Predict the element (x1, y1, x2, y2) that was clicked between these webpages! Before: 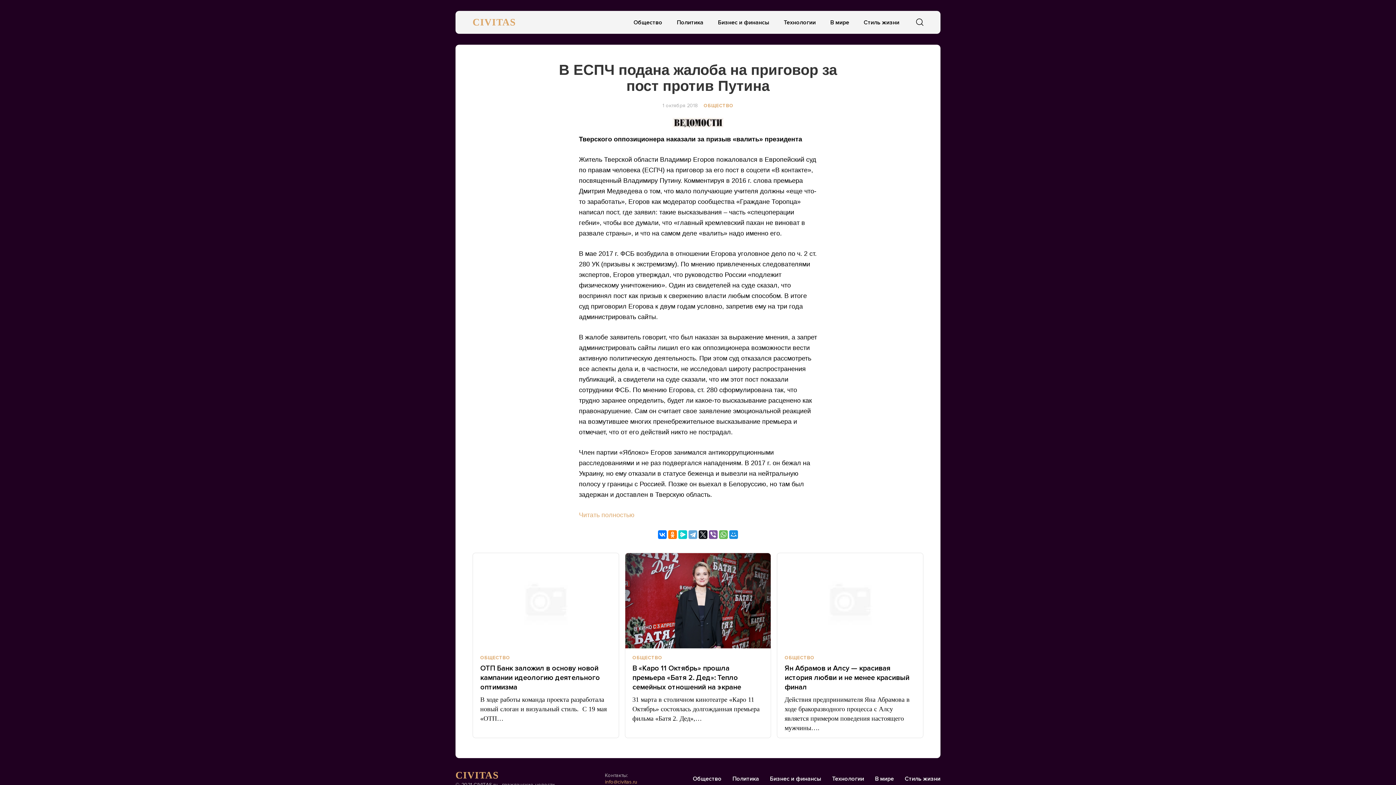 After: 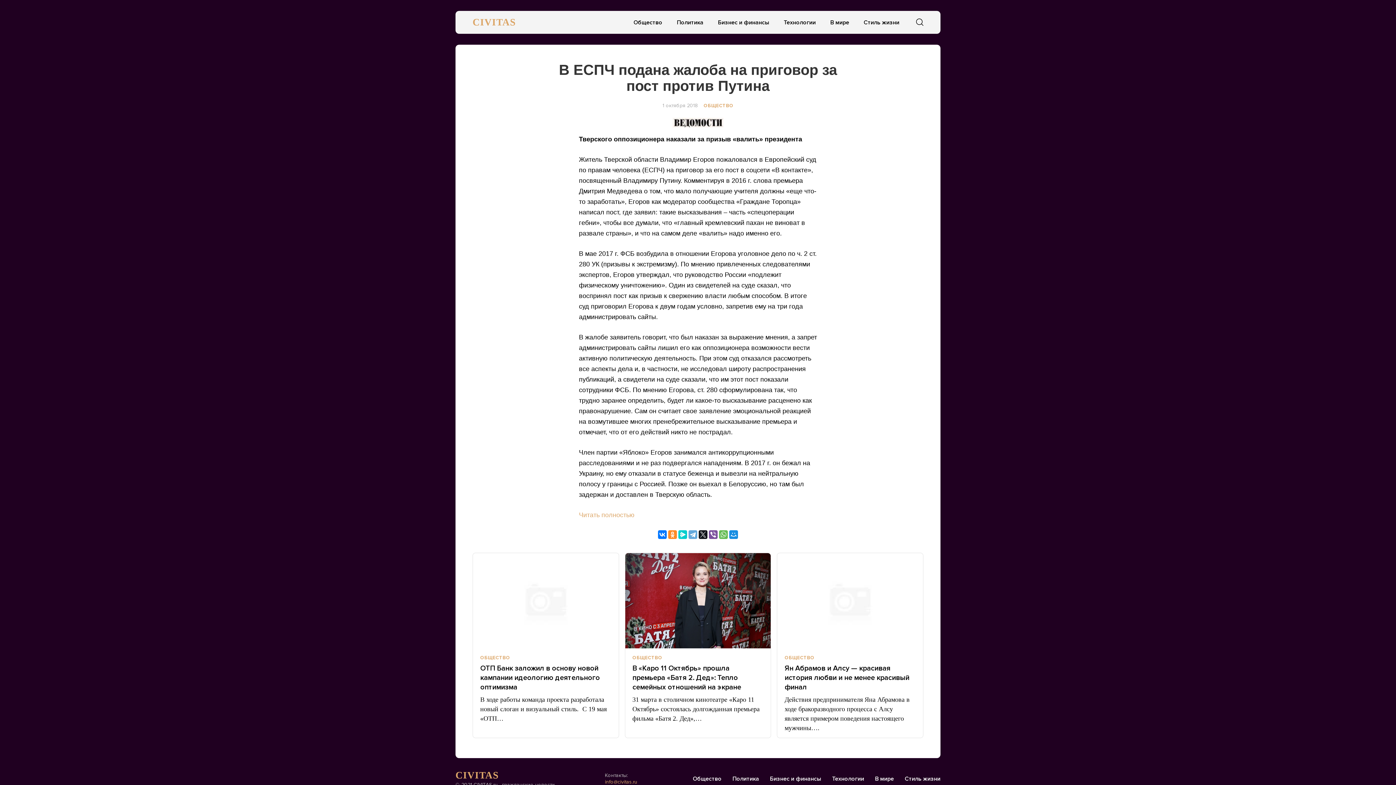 Action: bbox: (668, 530, 677, 539)